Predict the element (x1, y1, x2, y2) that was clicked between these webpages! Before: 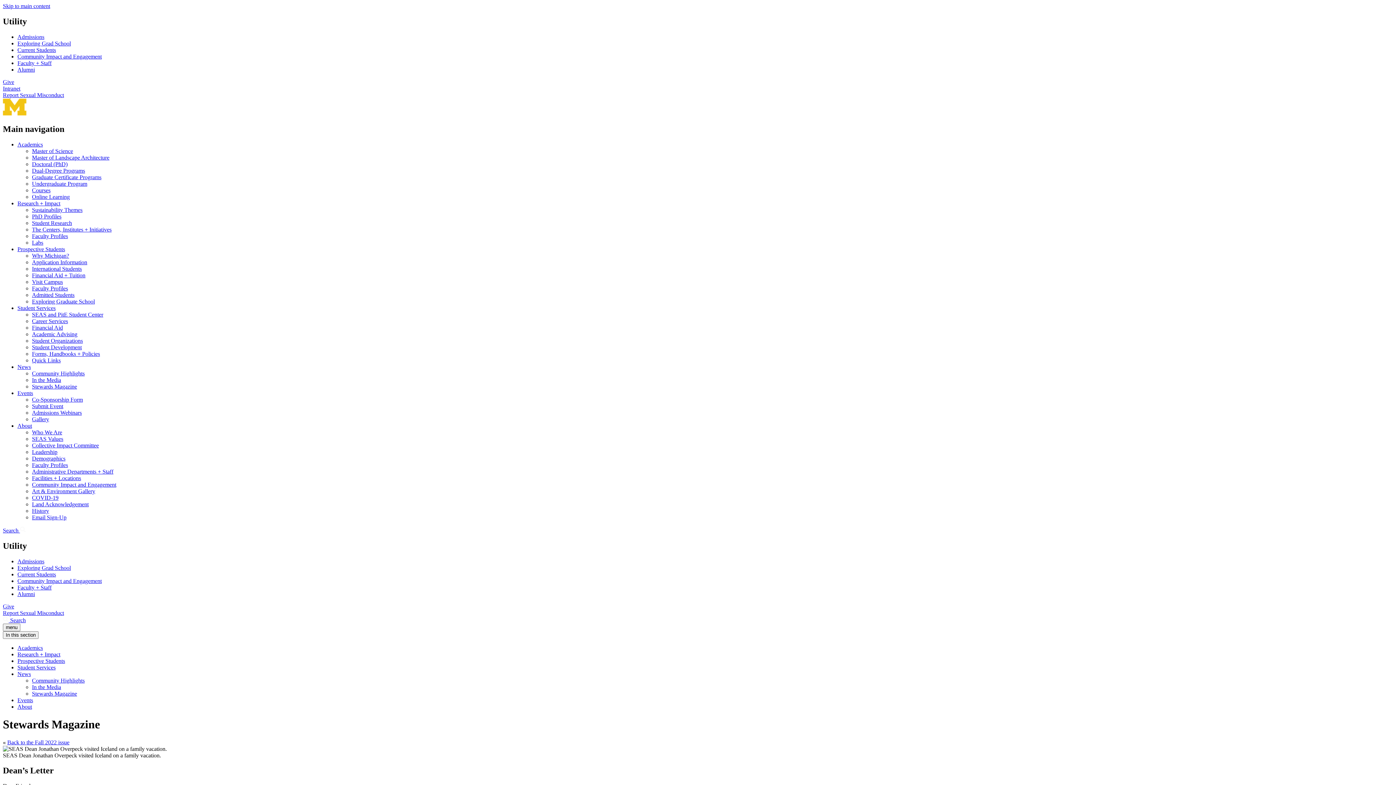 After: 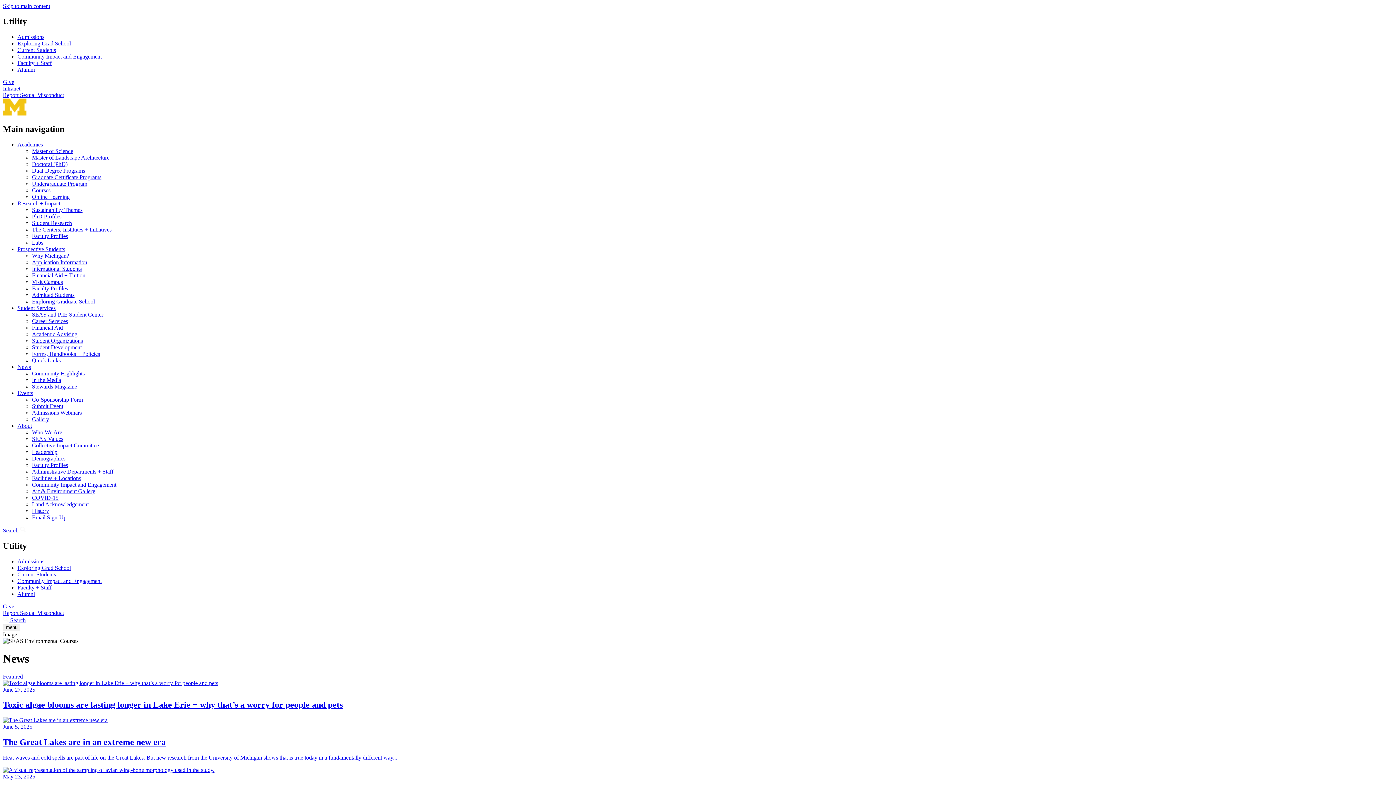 Action: label: News bbox: (17, 363, 30, 370)